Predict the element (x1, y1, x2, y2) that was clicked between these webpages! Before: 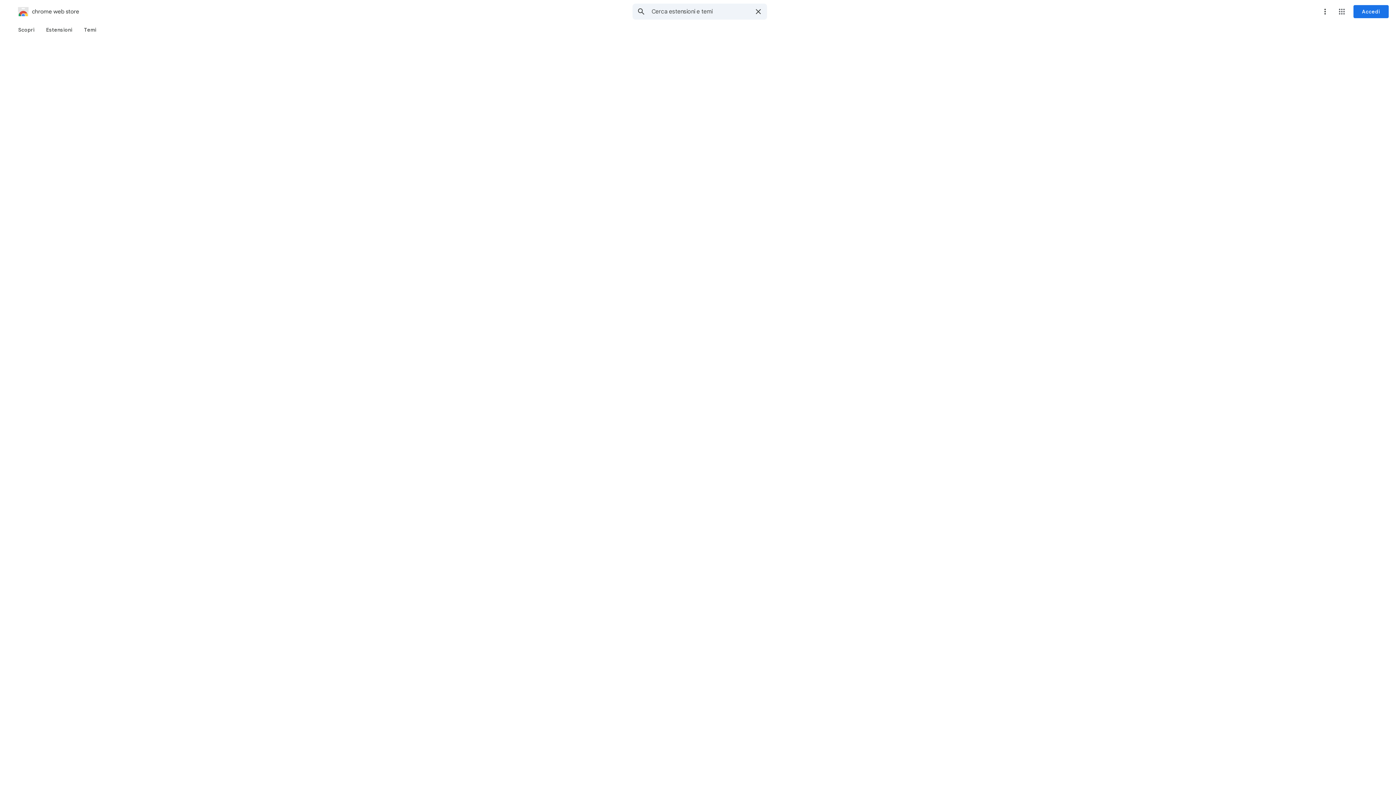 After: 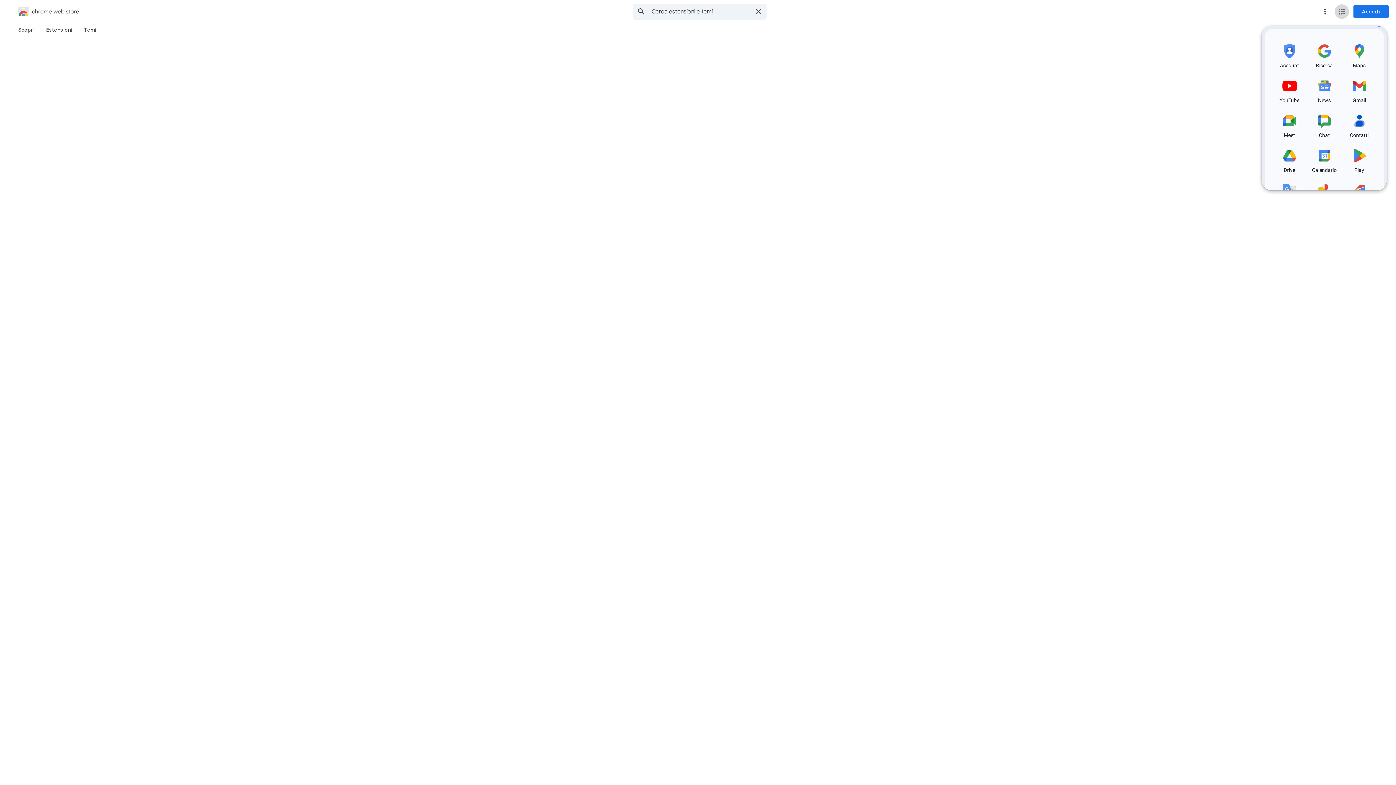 Action: bbox: (1334, 4, 1349, 18) label: App Google